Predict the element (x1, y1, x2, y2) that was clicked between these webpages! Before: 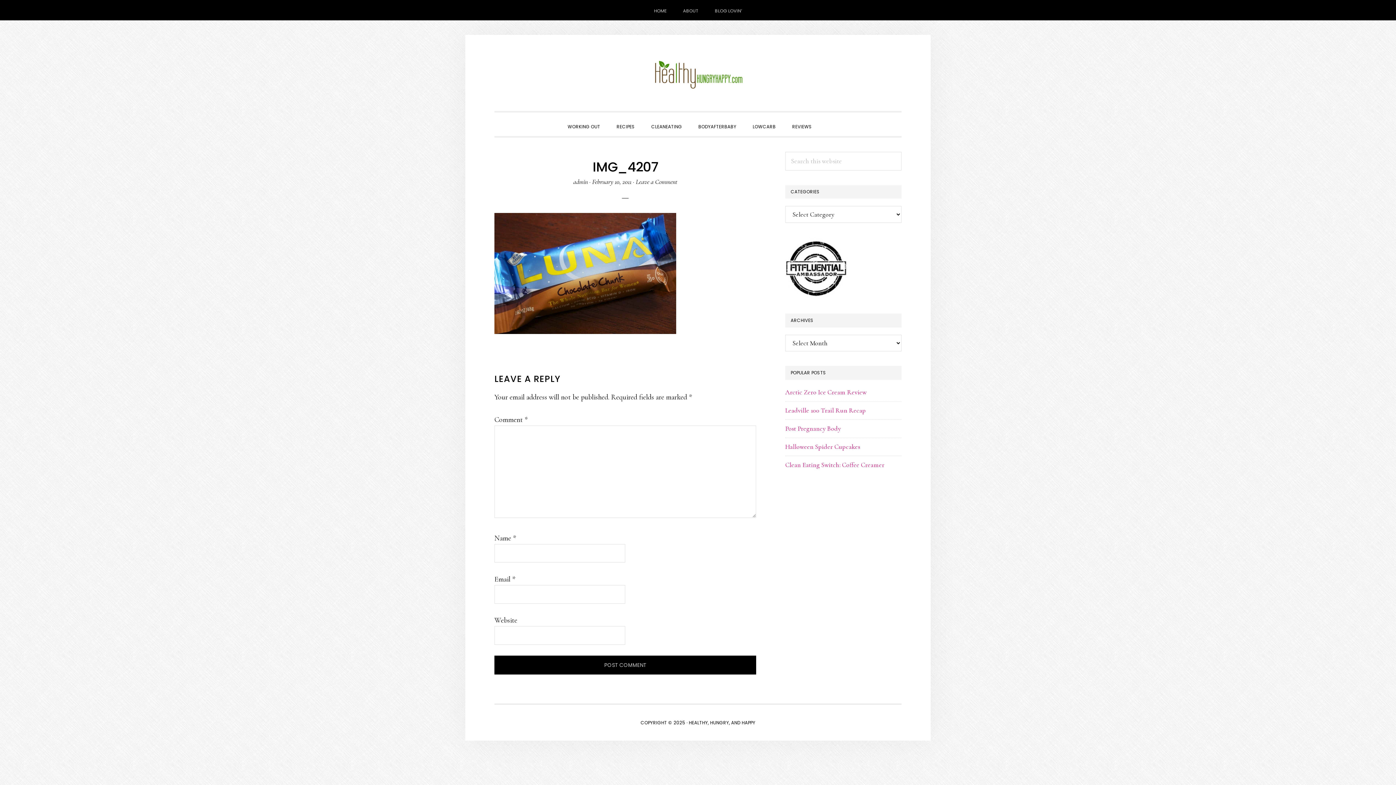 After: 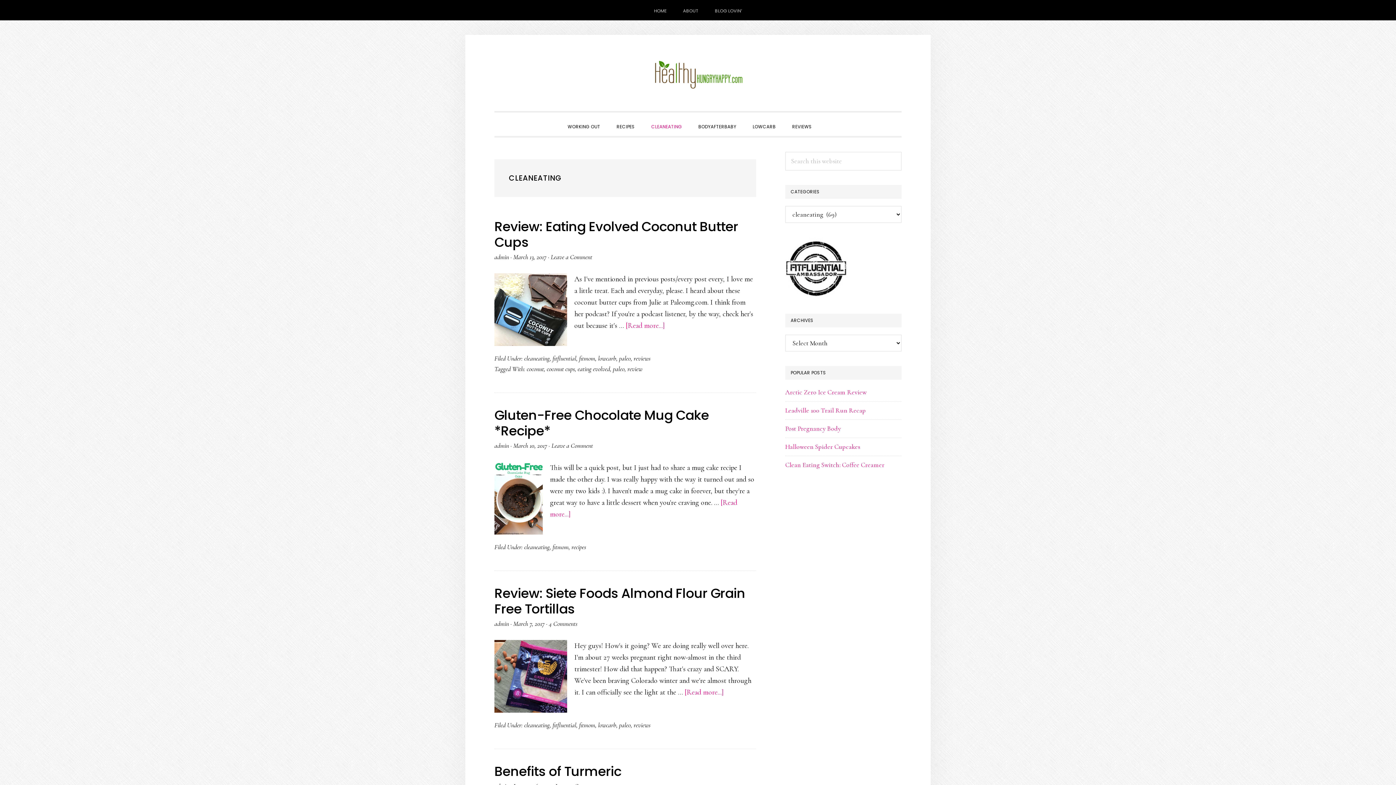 Action: label: CLEANEATING bbox: (644, 116, 689, 136)